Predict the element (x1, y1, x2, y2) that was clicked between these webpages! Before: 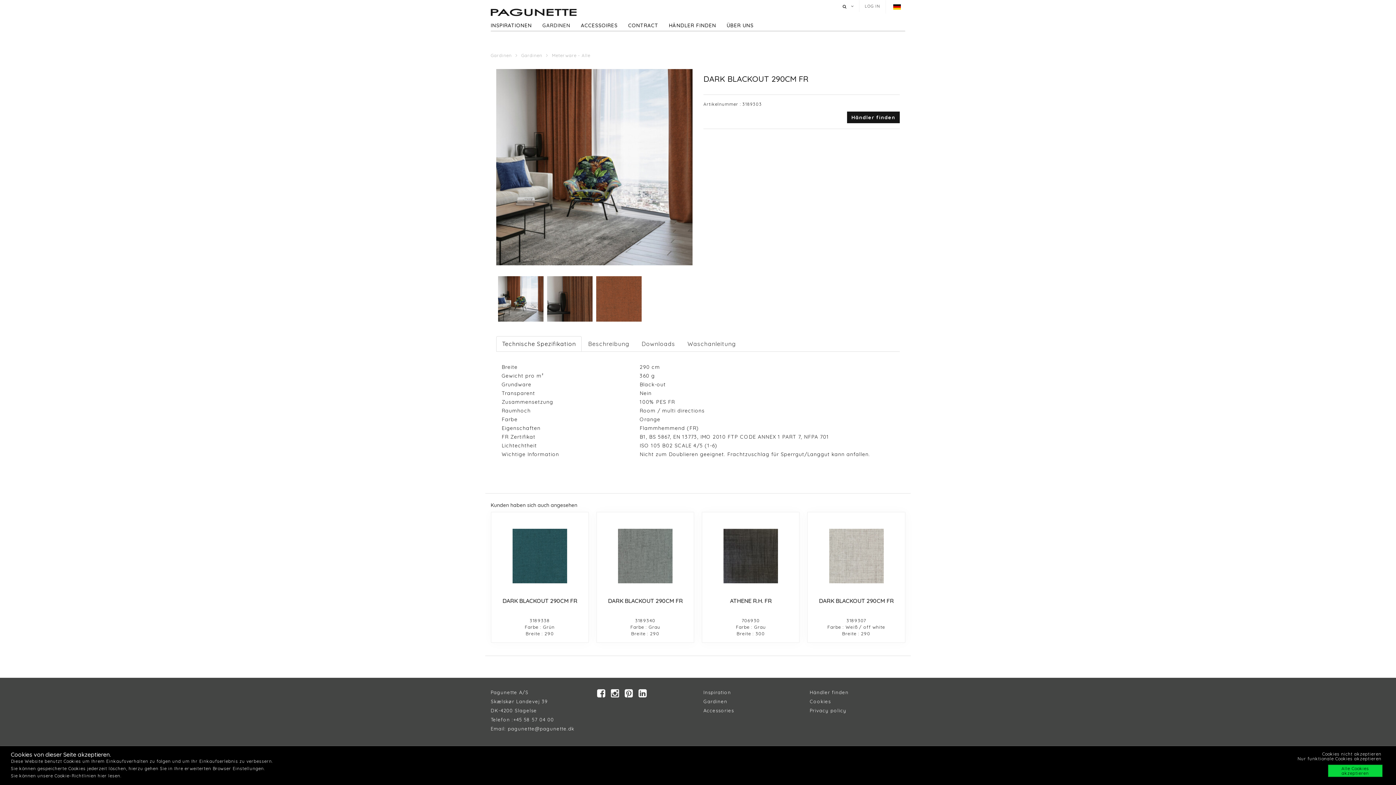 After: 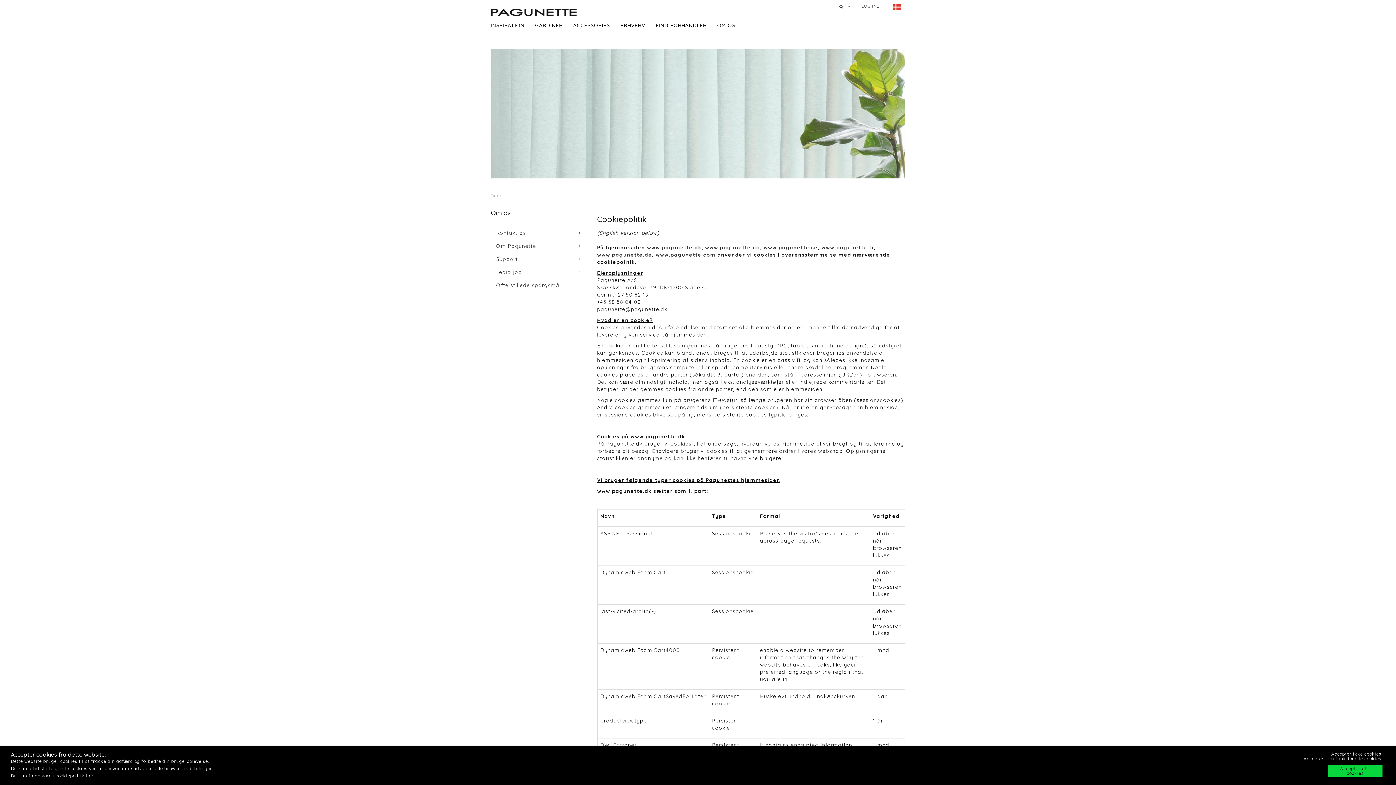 Action: bbox: (810, 698, 828, 704) label: Cookie